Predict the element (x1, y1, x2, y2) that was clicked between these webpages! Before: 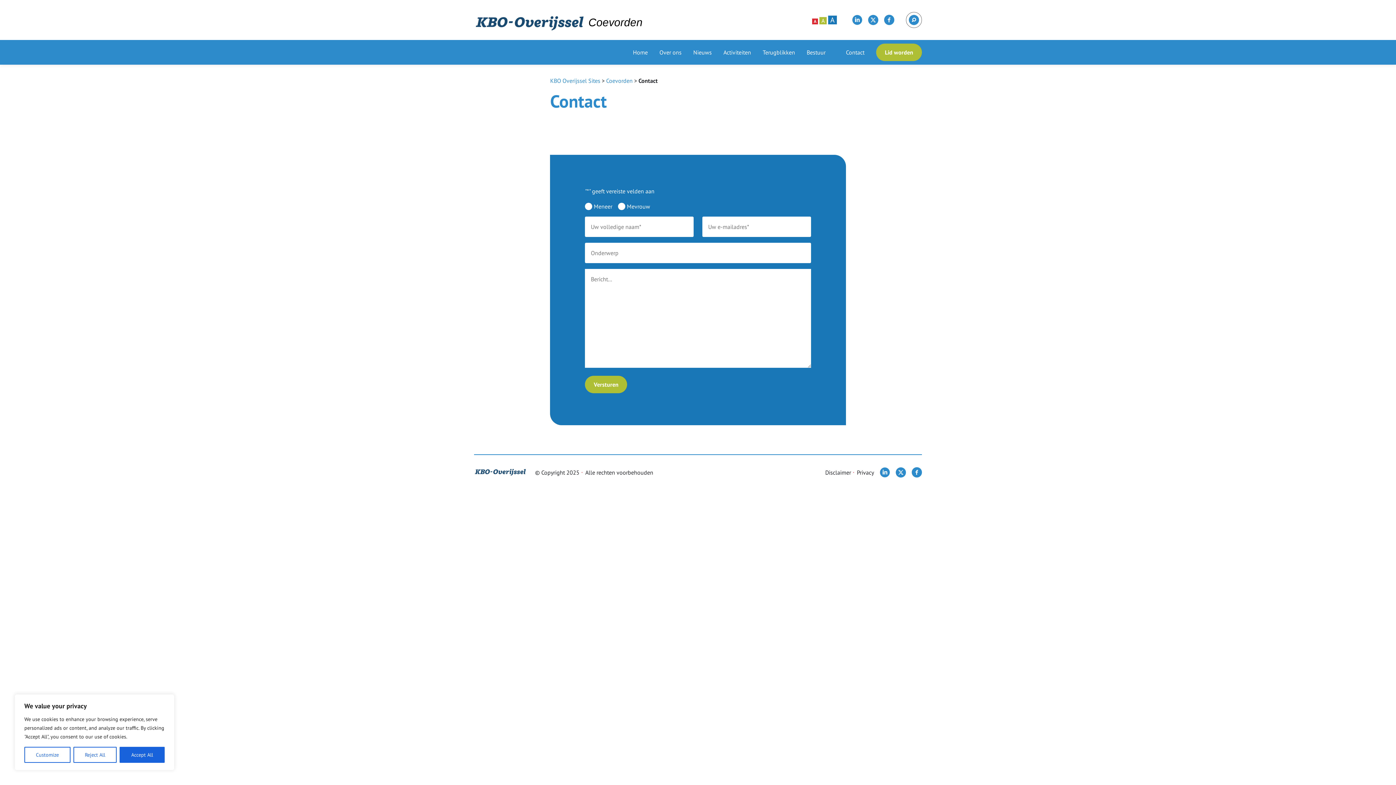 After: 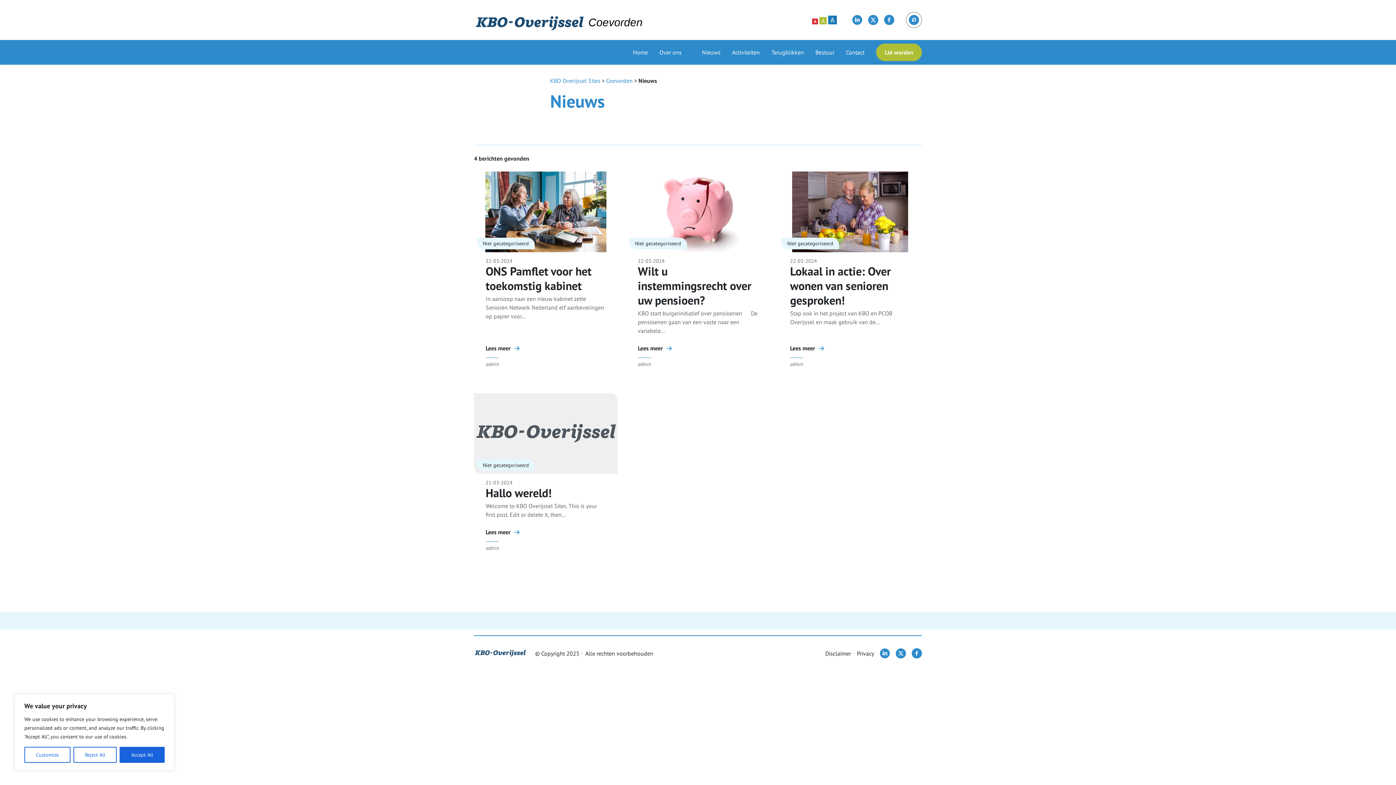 Action: label: Nieuws bbox: (693, 42, 712, 62)